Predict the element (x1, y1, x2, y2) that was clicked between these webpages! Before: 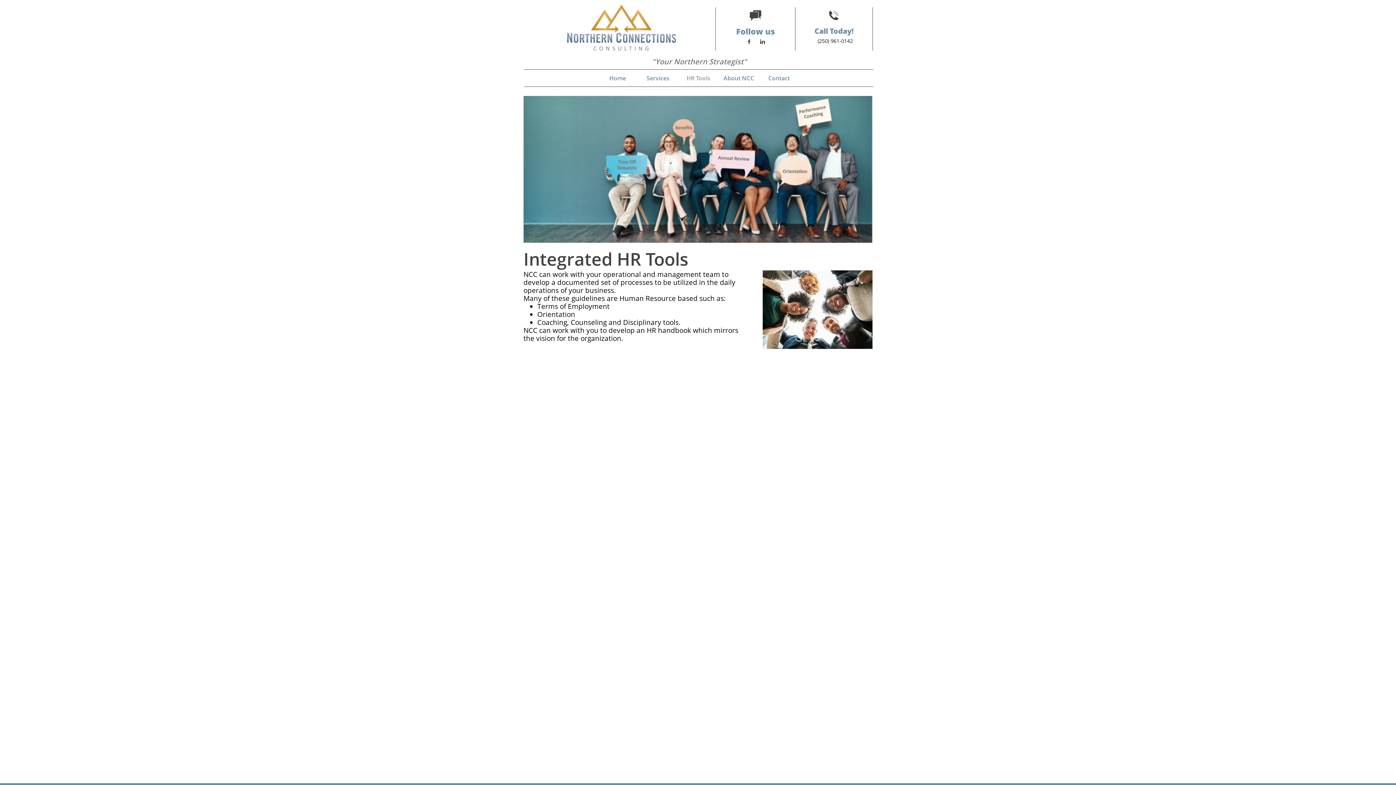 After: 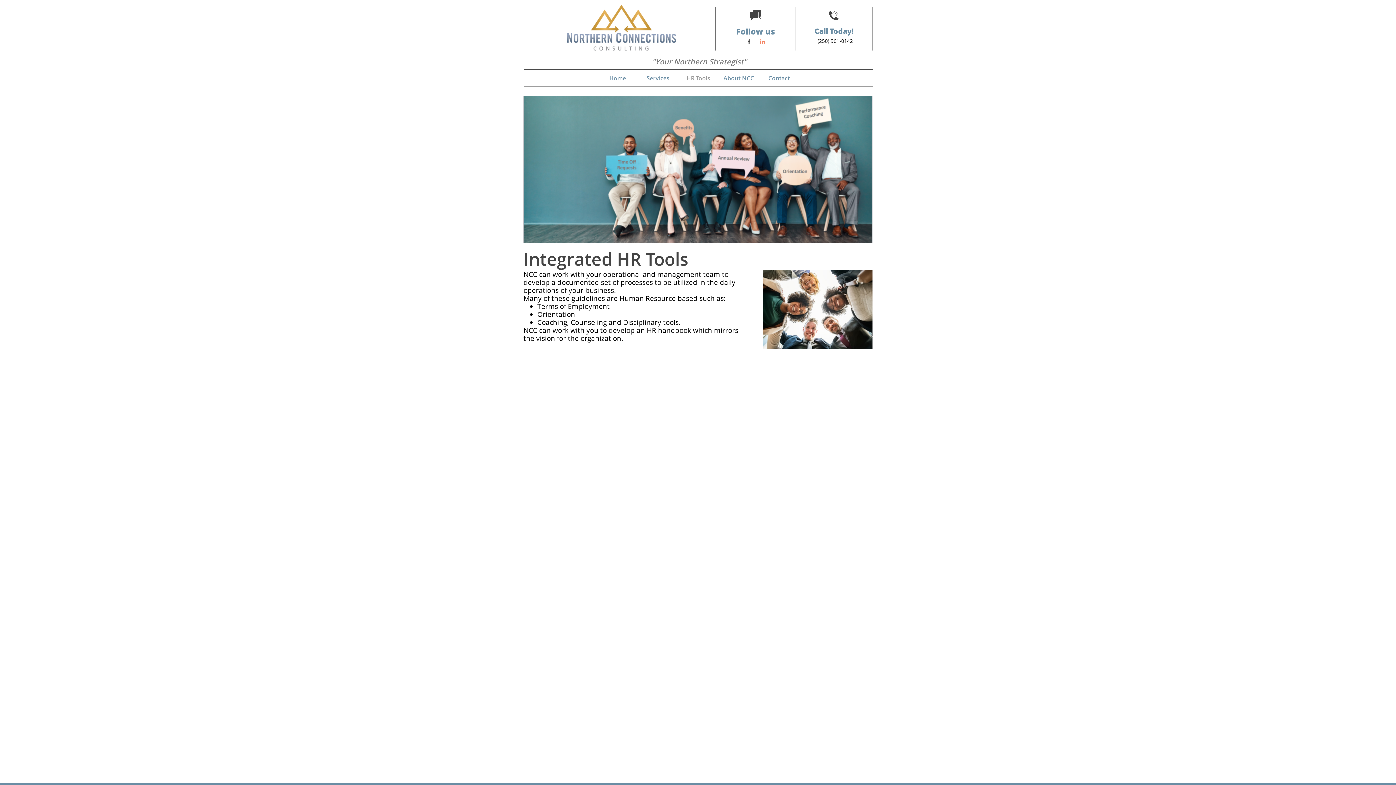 Action: bbox: (757, 38, 768, 45) label: 